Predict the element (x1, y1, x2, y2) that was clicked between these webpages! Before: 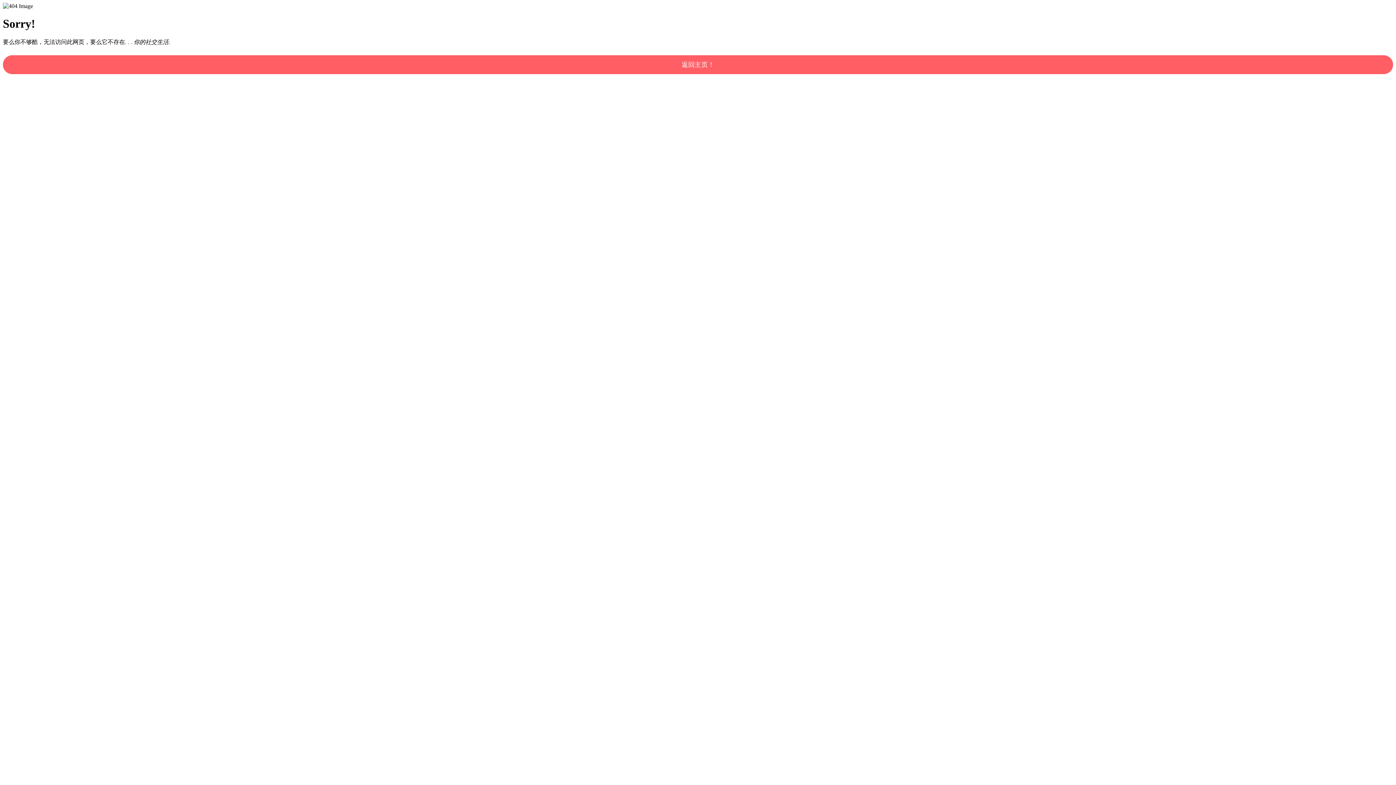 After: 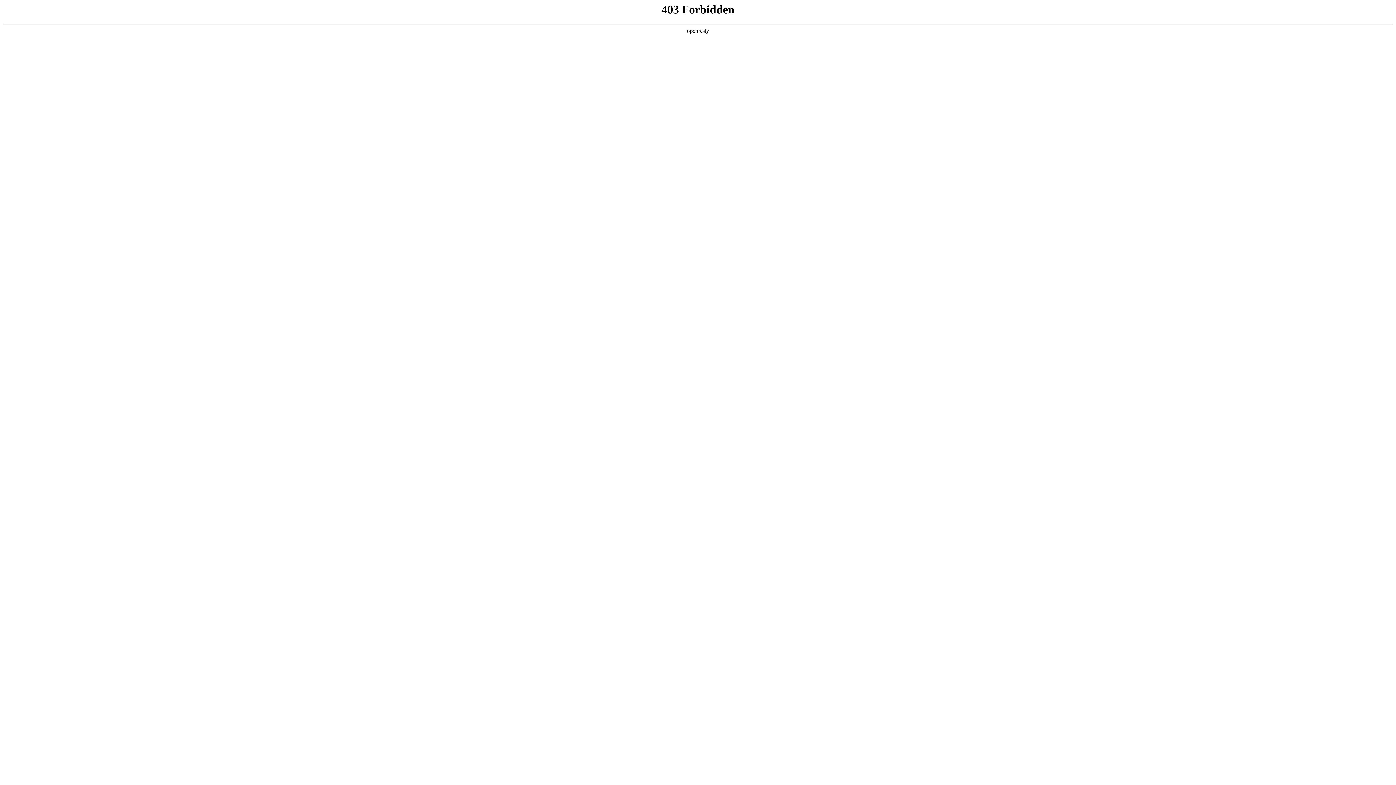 Action: label: 返回主页！ bbox: (2, 55, 1393, 74)